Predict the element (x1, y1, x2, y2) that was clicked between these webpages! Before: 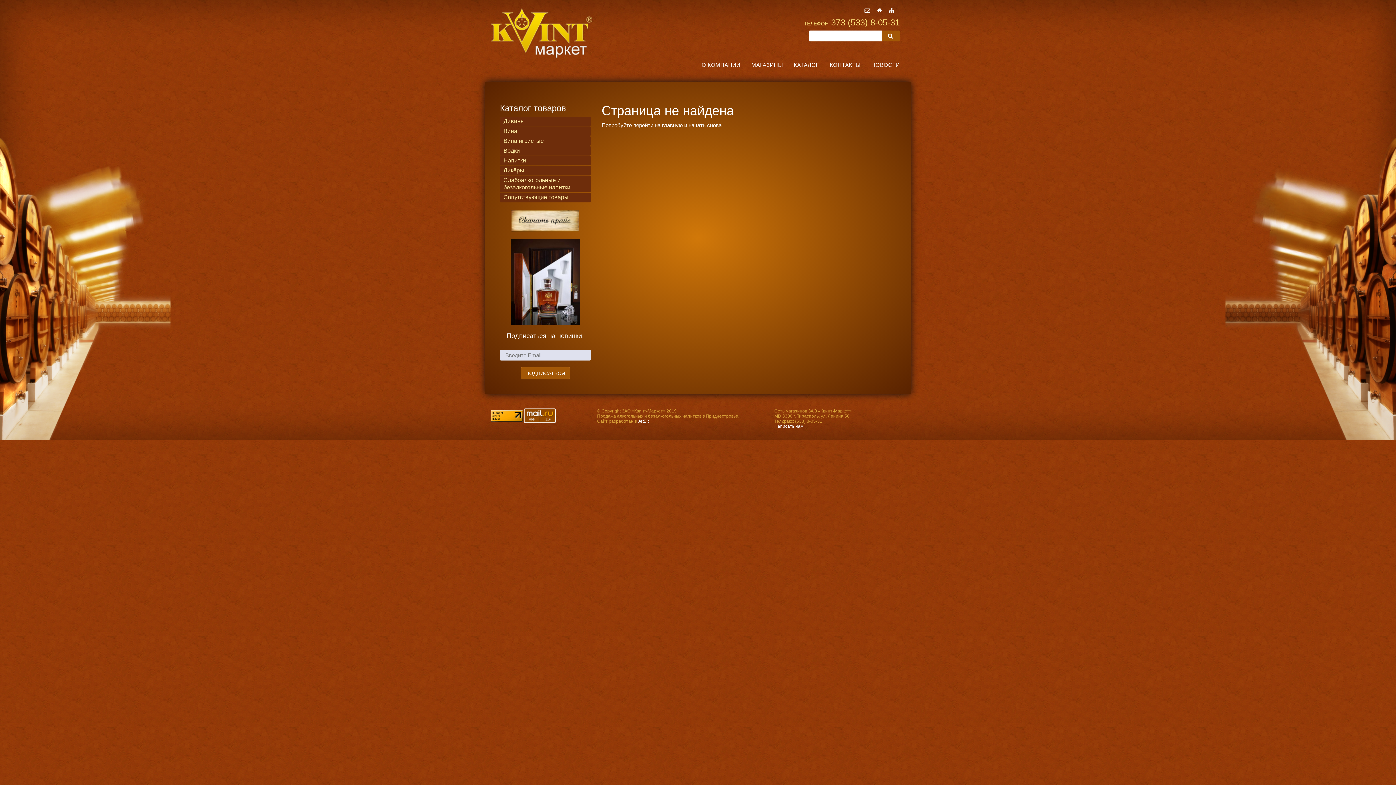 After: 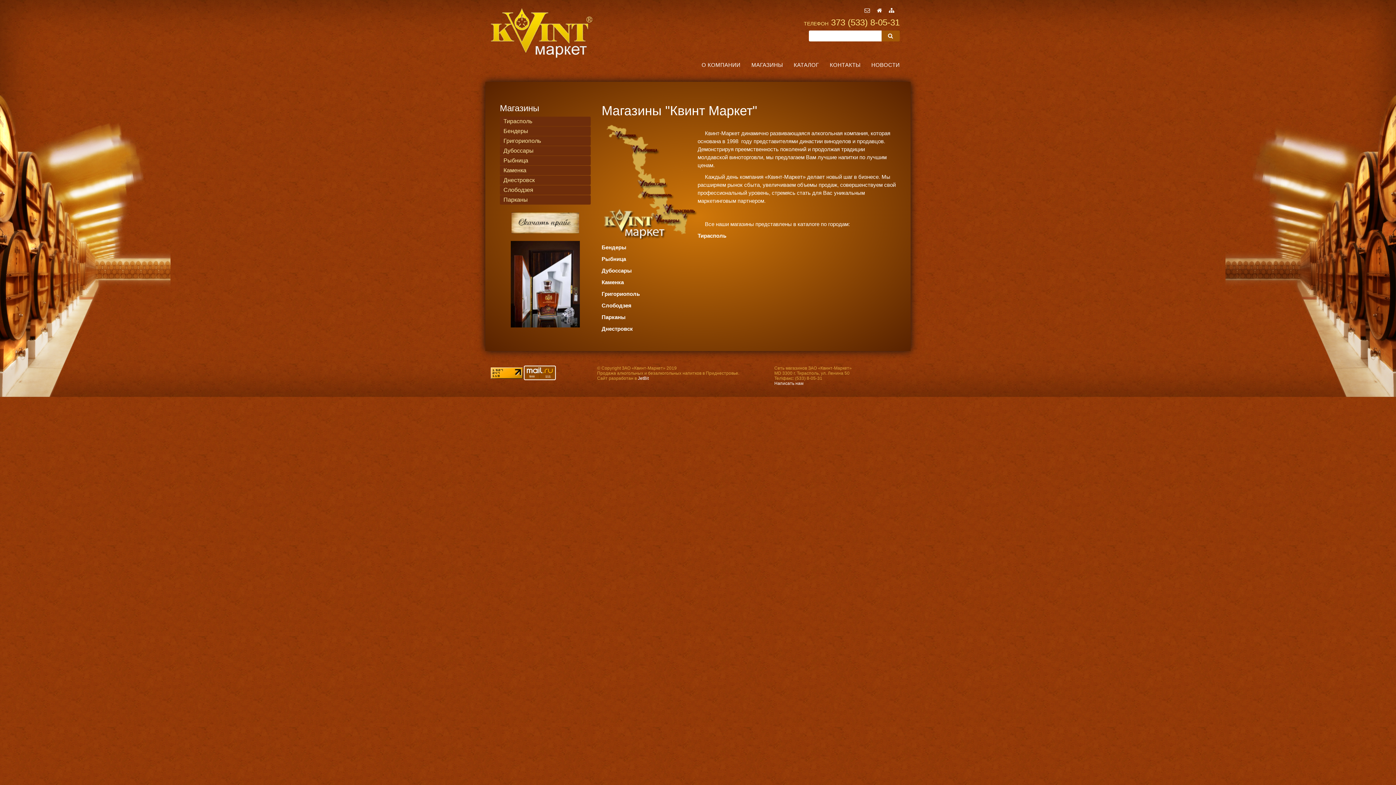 Action: label: МАГАЗИНЫ bbox: (746, 56, 788, 74)